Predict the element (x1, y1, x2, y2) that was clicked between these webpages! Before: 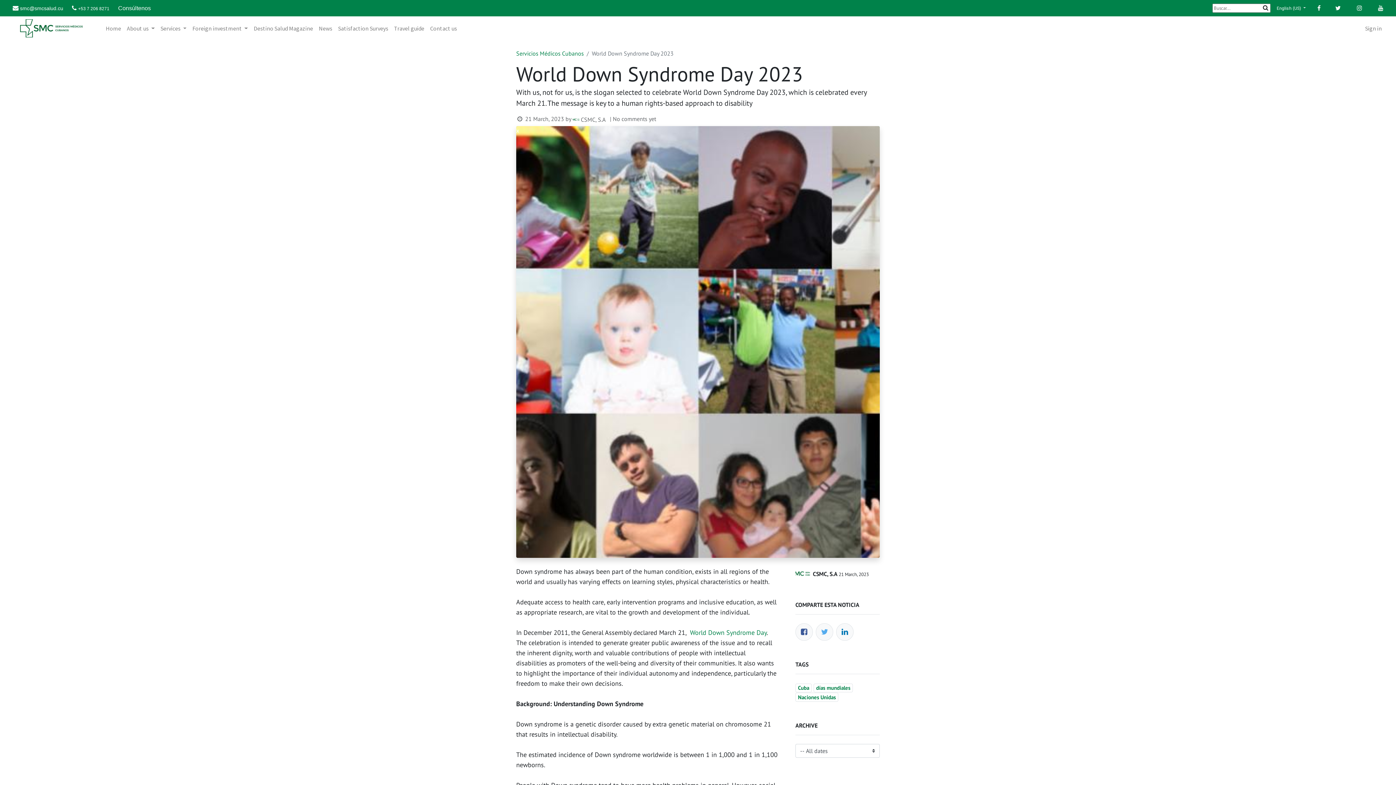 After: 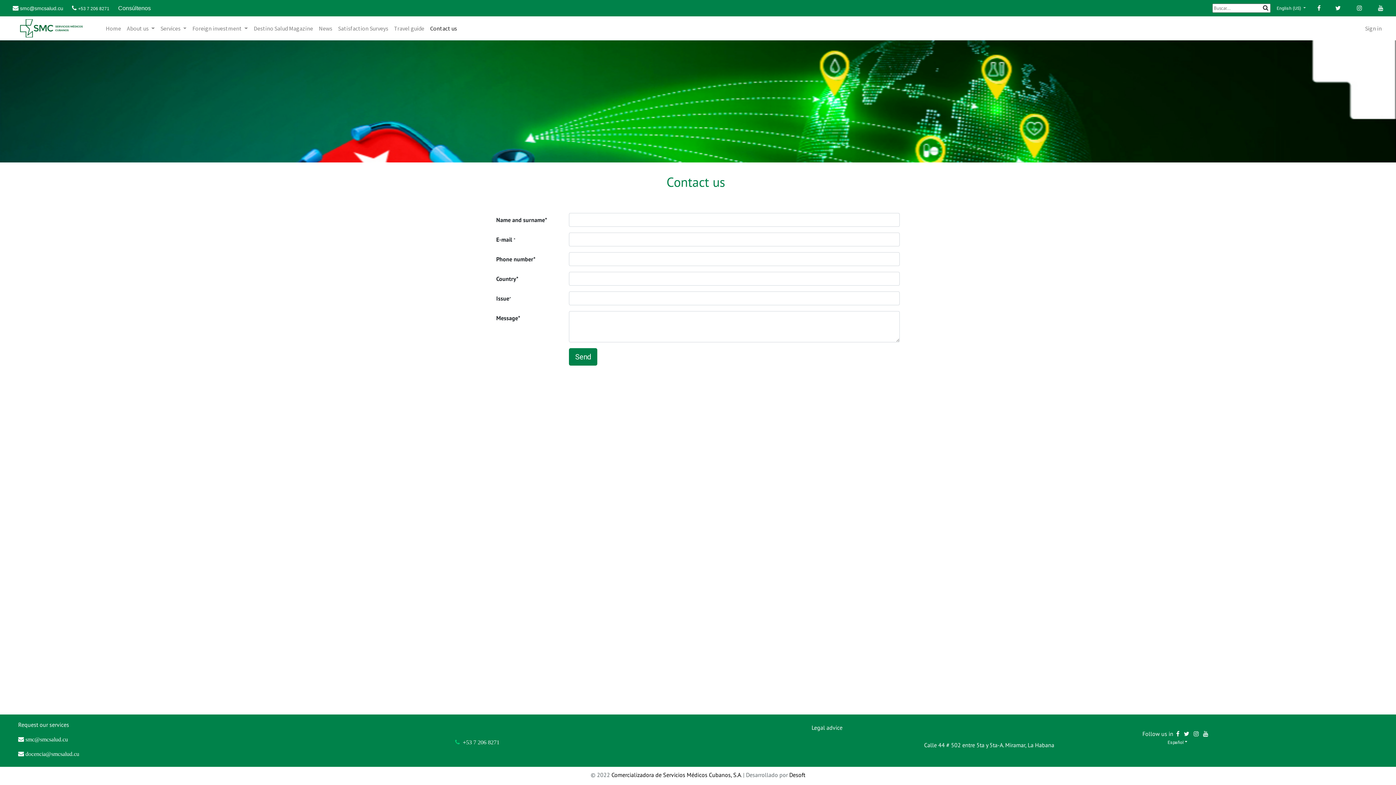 Action: bbox: (427, 21, 460, 35) label: Contact us